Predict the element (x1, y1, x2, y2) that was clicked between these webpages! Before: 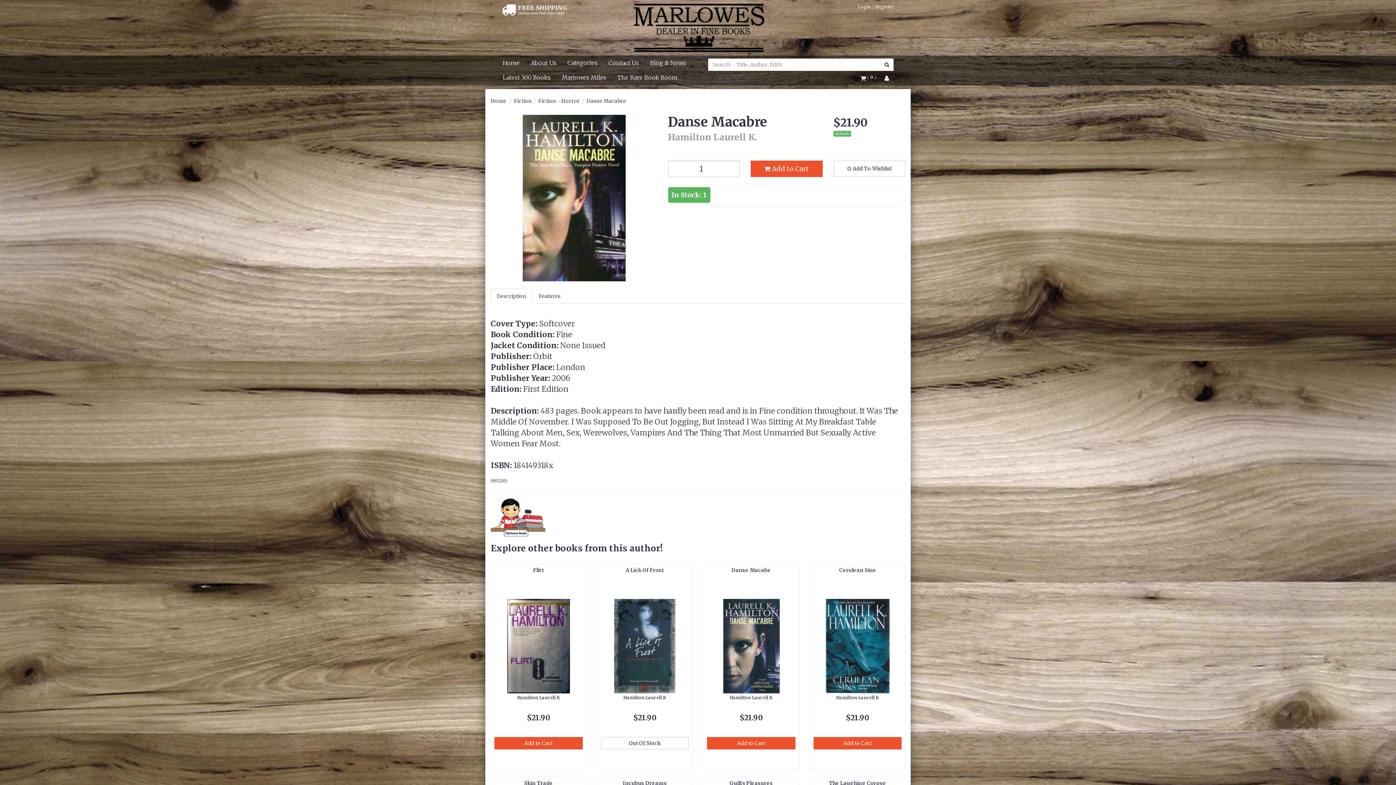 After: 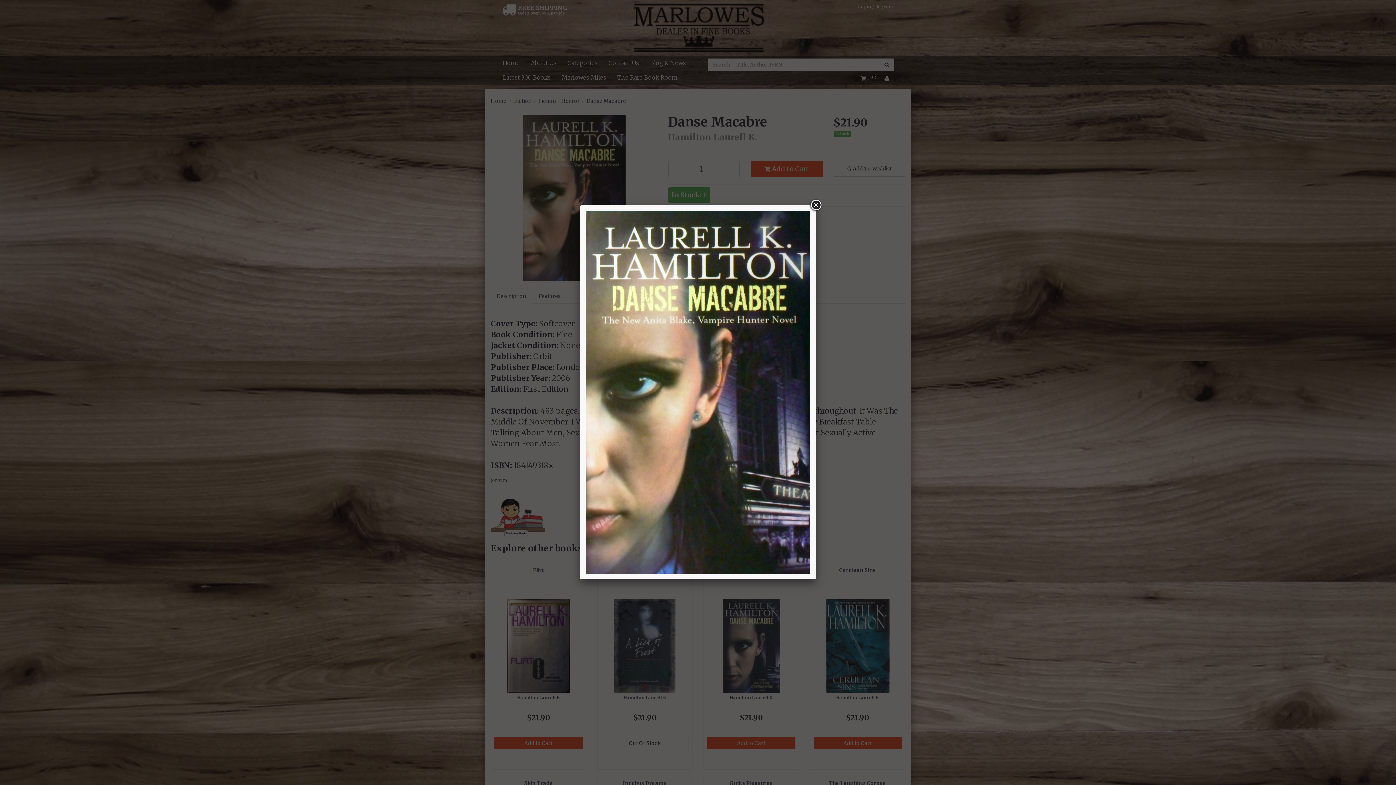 Action: bbox: (490, 114, 657, 281)